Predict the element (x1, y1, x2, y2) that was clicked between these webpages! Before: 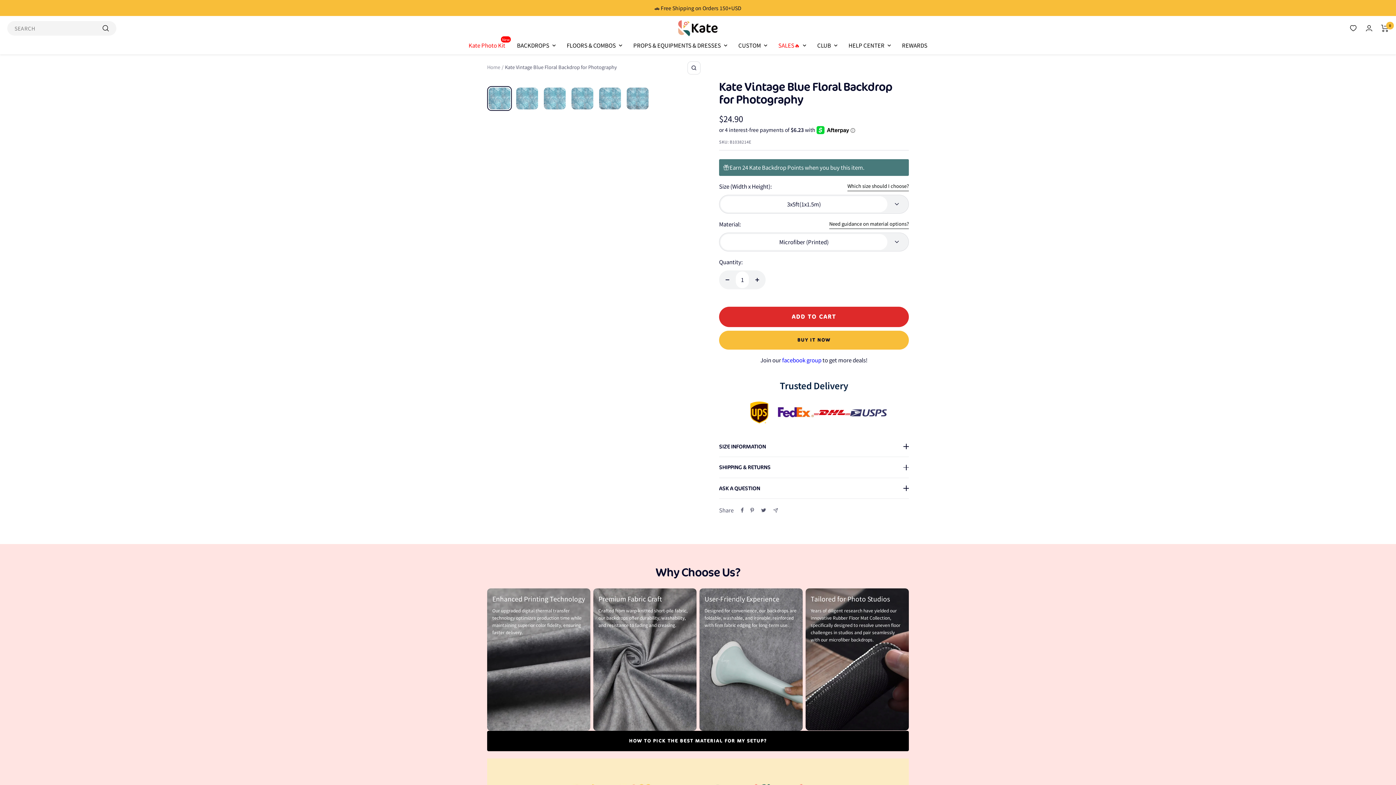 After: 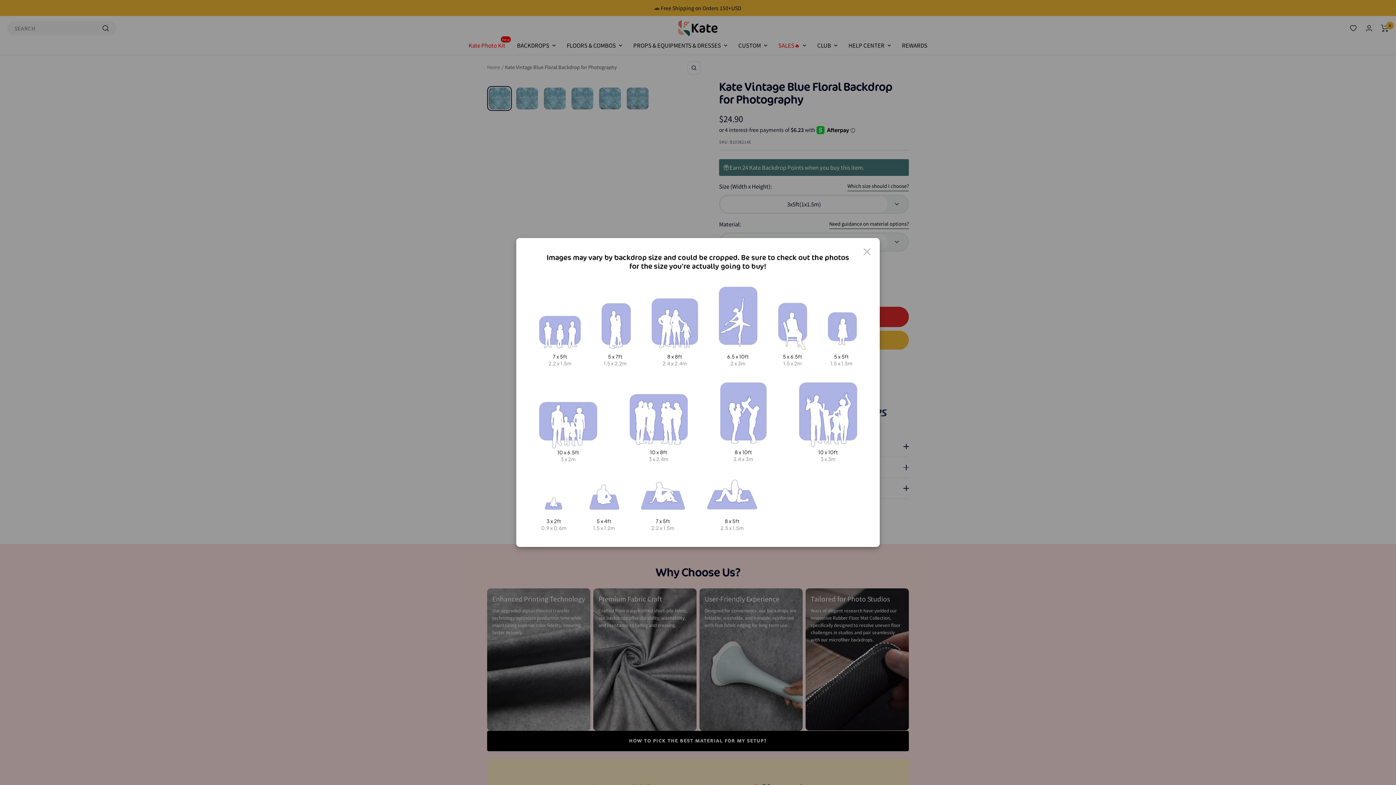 Action: bbox: (847, 181, 909, 191) label: Which size should I choose?